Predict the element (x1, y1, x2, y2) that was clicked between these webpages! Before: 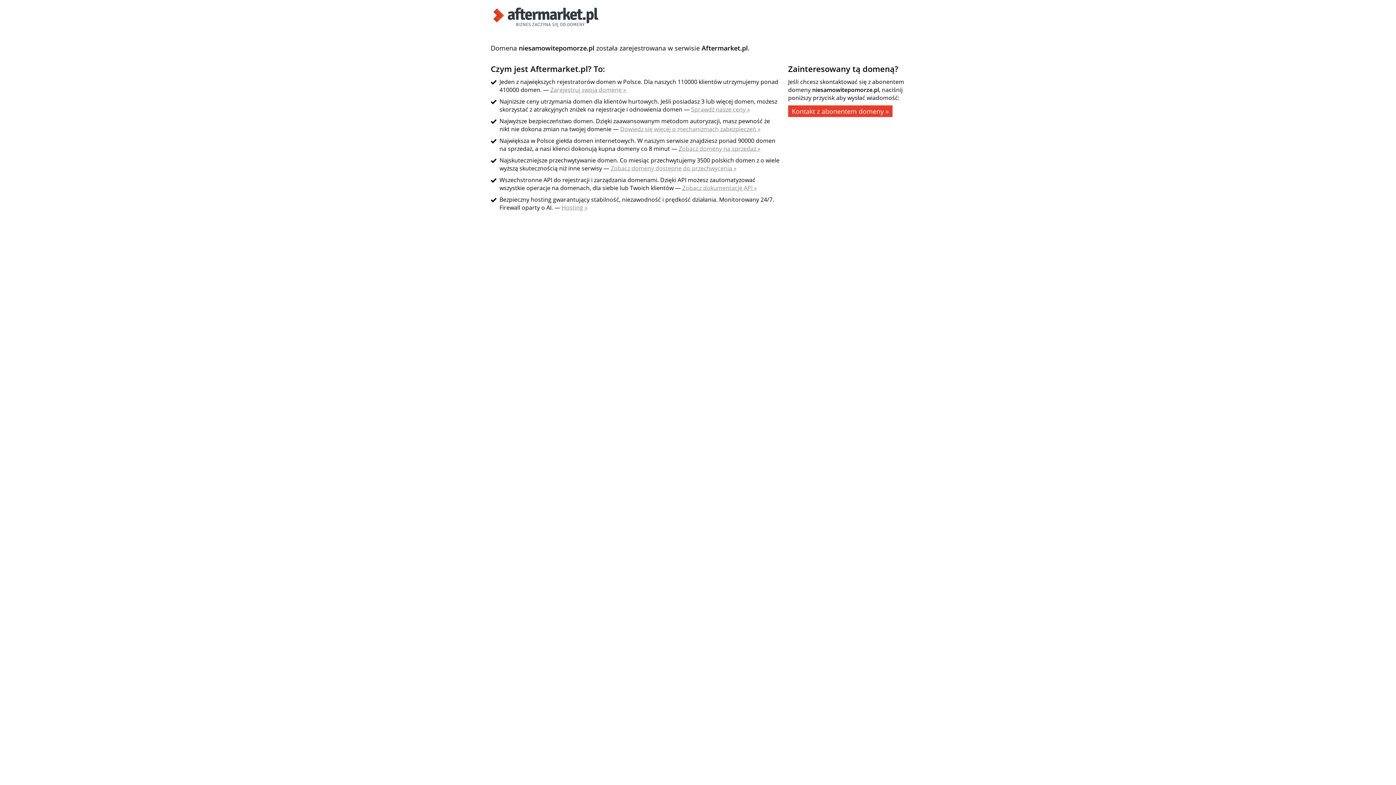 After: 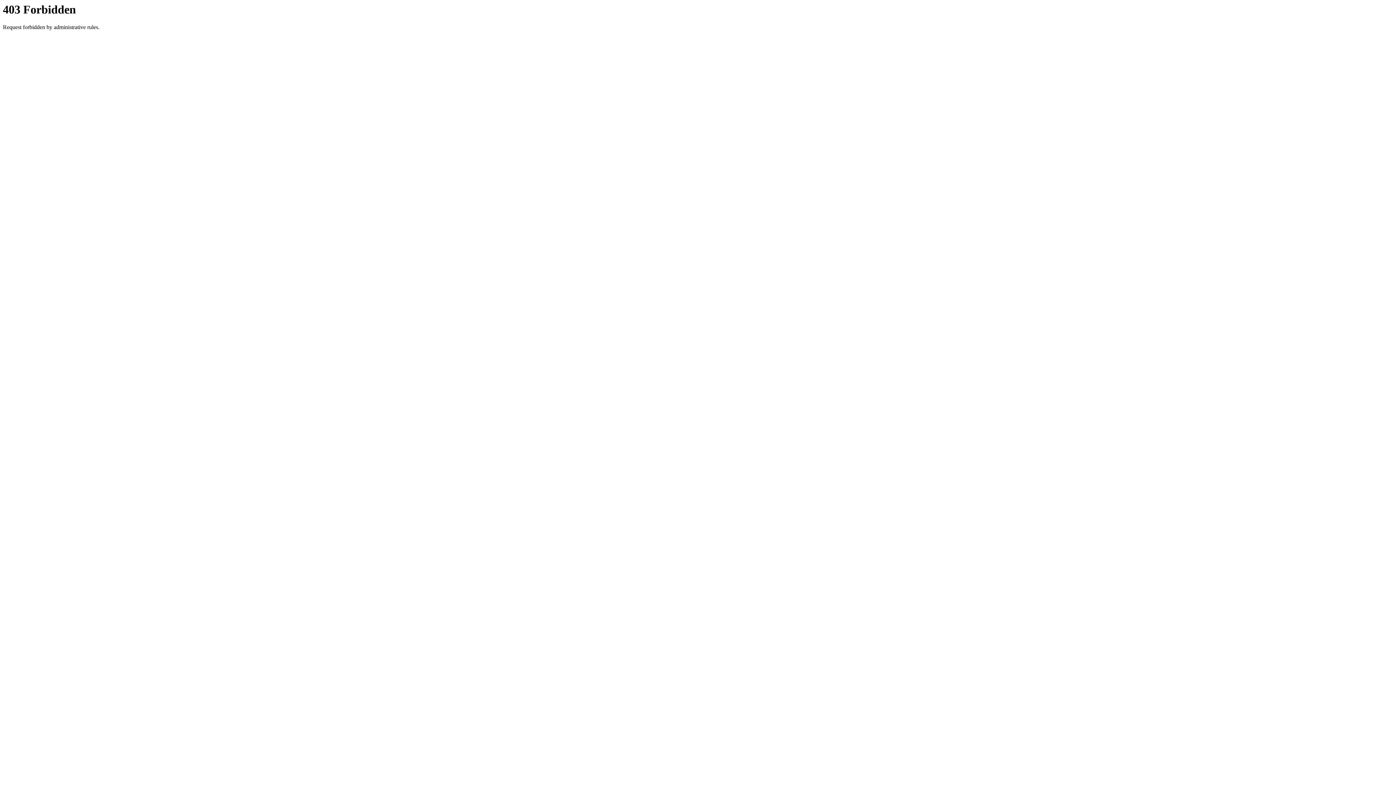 Action: bbox: (678, 144, 760, 152) label: Zobacz domeny na sprzedaż »